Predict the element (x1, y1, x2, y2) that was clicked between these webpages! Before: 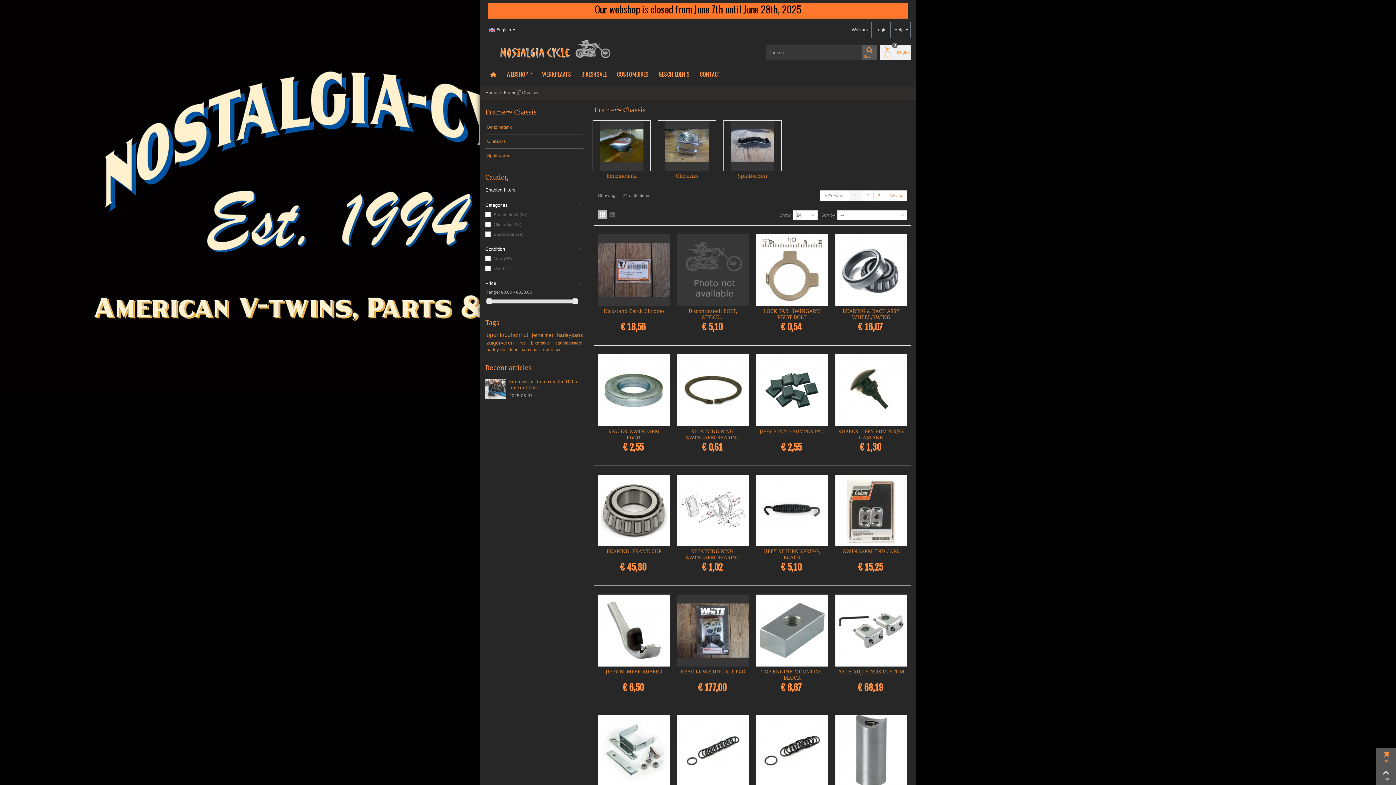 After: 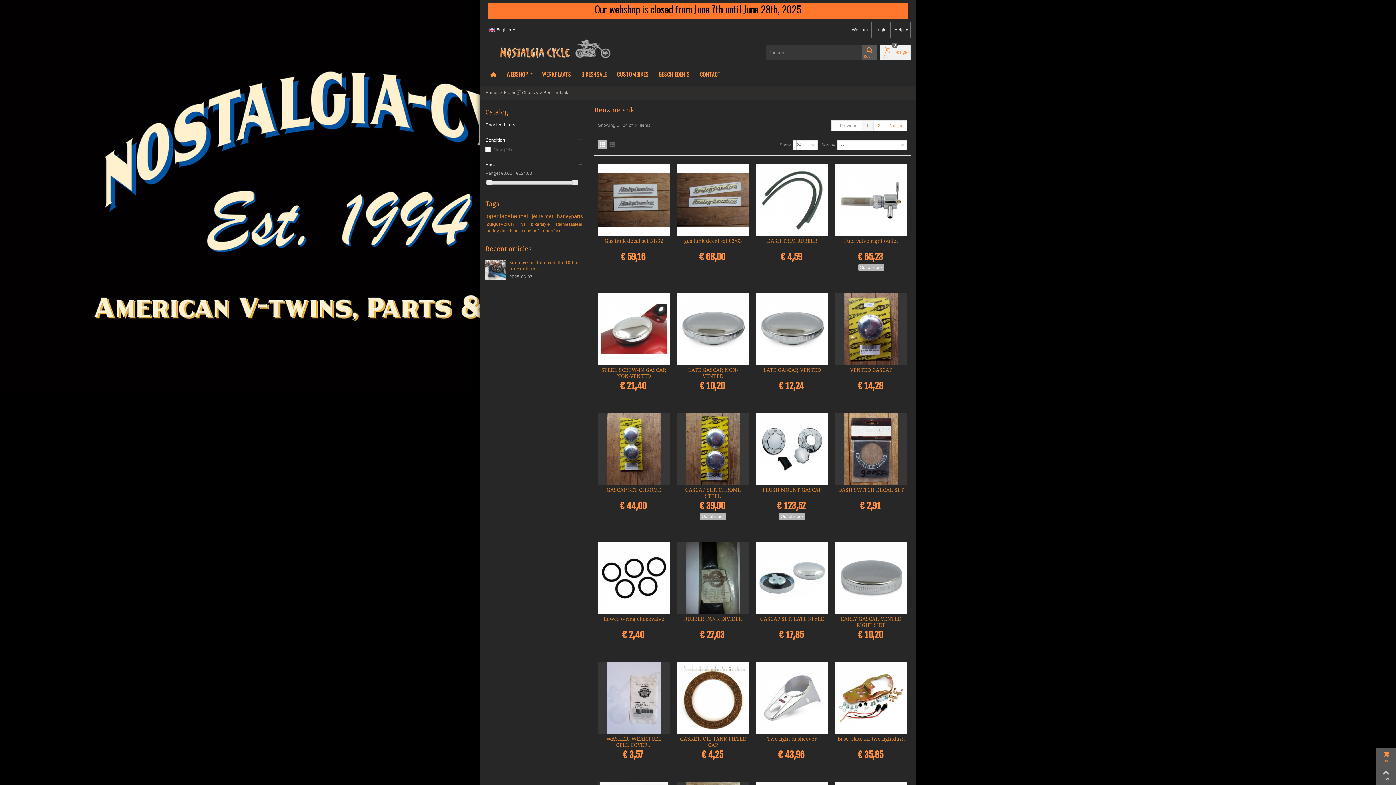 Action: bbox: (485, 120, 583, 134) label: Benzinetank